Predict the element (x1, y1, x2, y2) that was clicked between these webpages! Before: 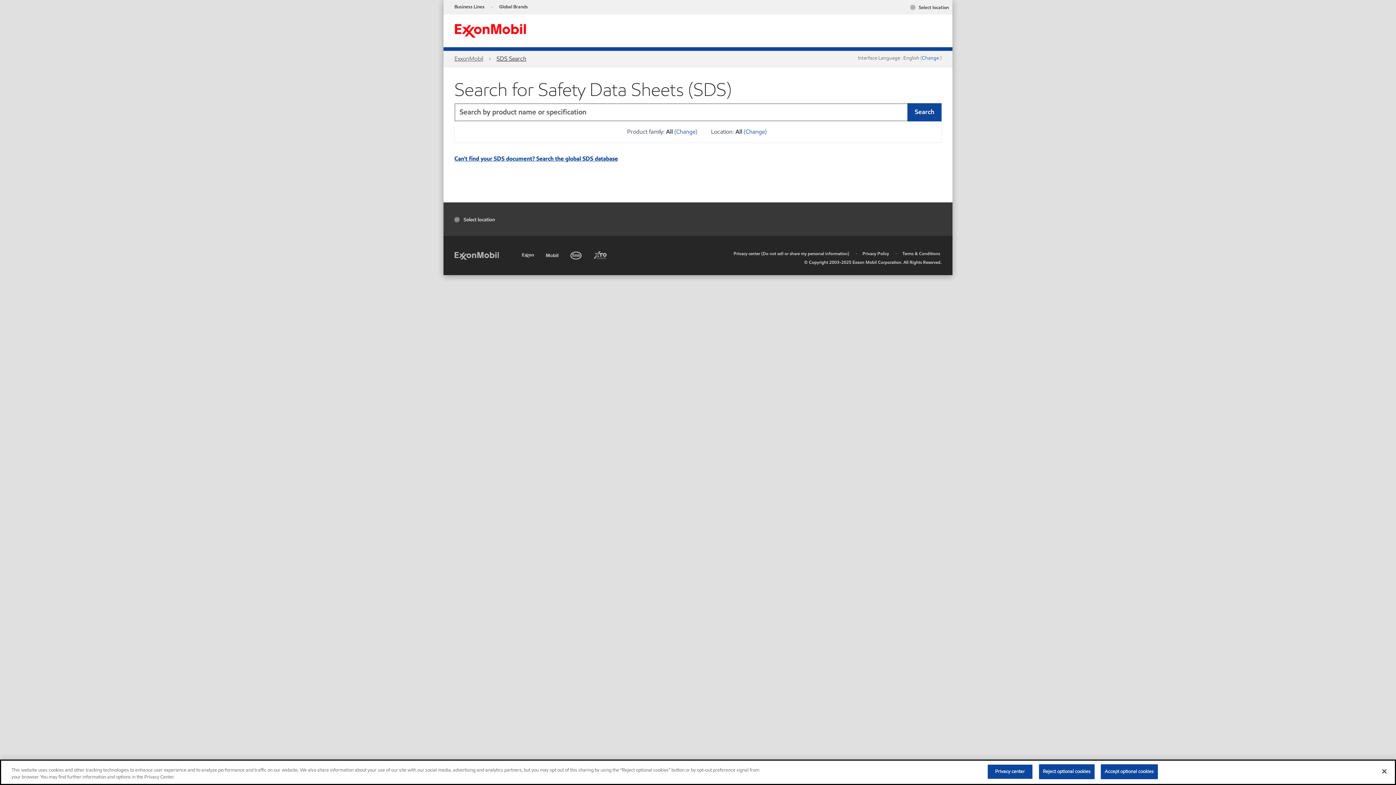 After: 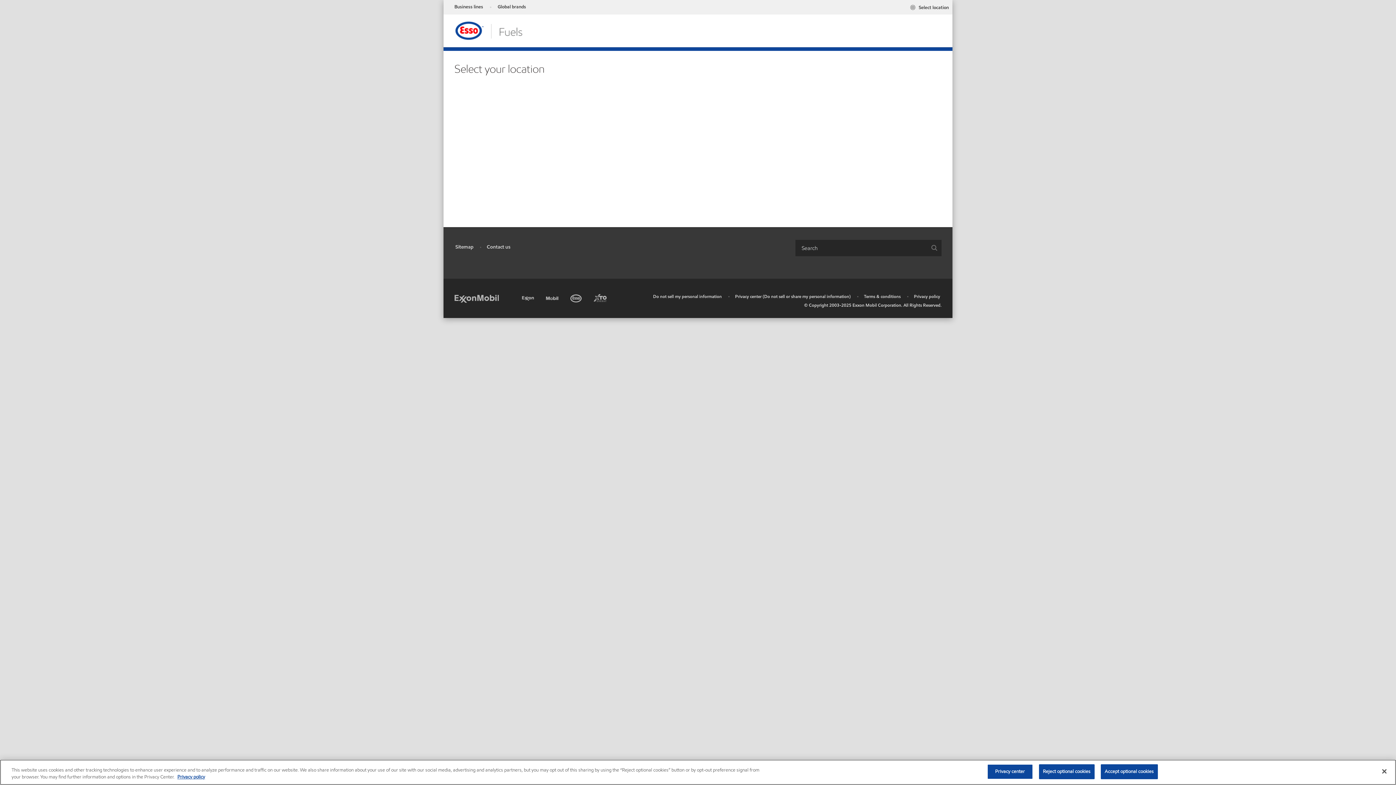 Action: label: Esso bbox: (570, 248, 583, 260)